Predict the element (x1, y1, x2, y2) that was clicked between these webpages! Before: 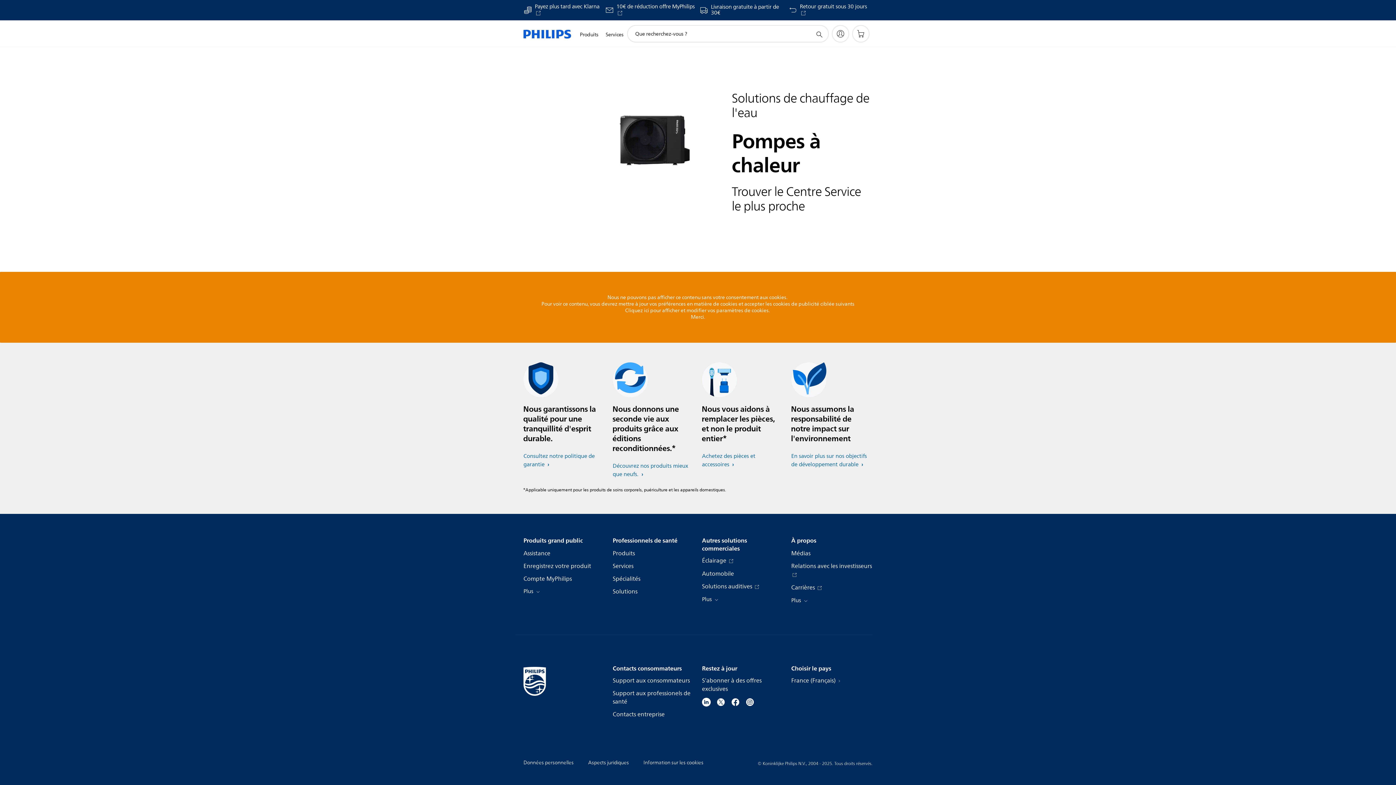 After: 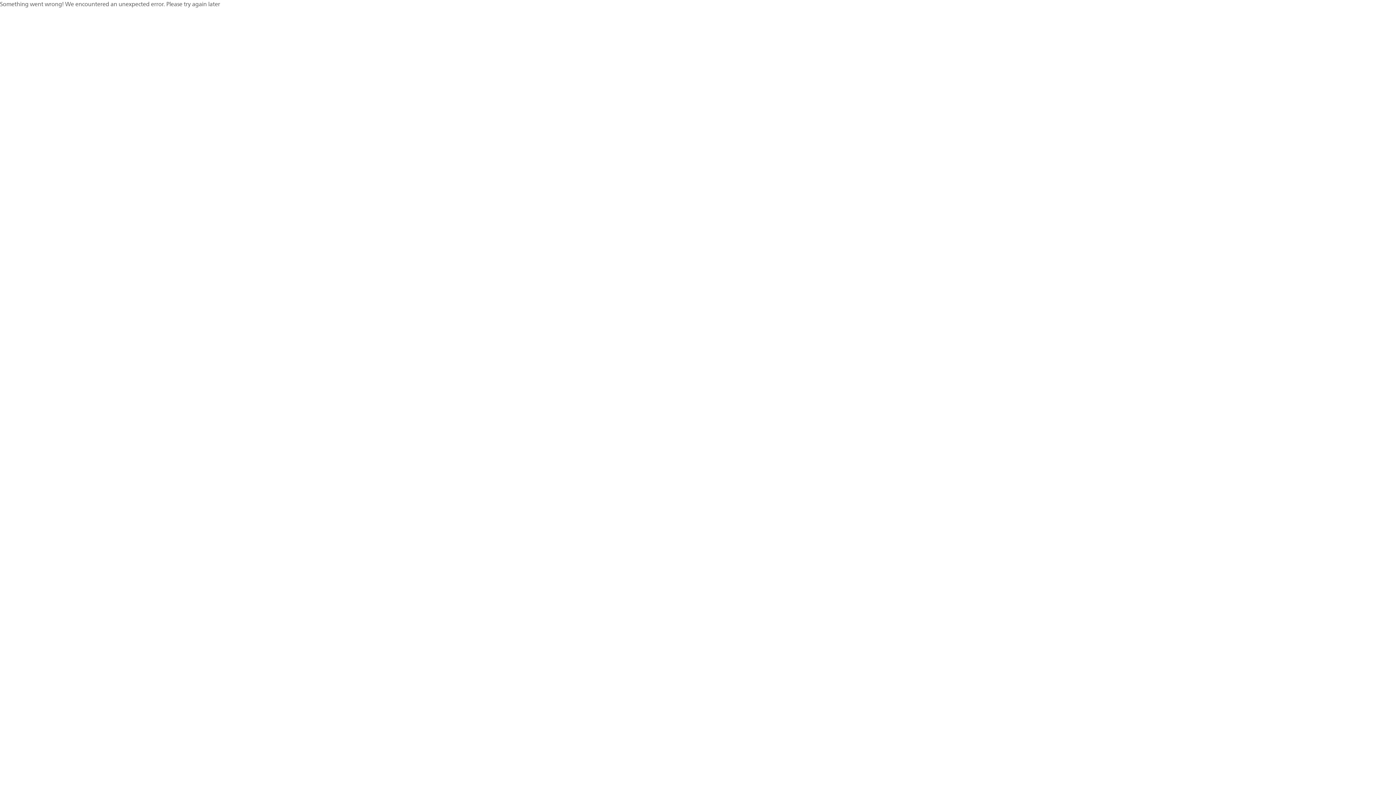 Action: bbox: (612, 536, 677, 545) label: Professionnels de santé